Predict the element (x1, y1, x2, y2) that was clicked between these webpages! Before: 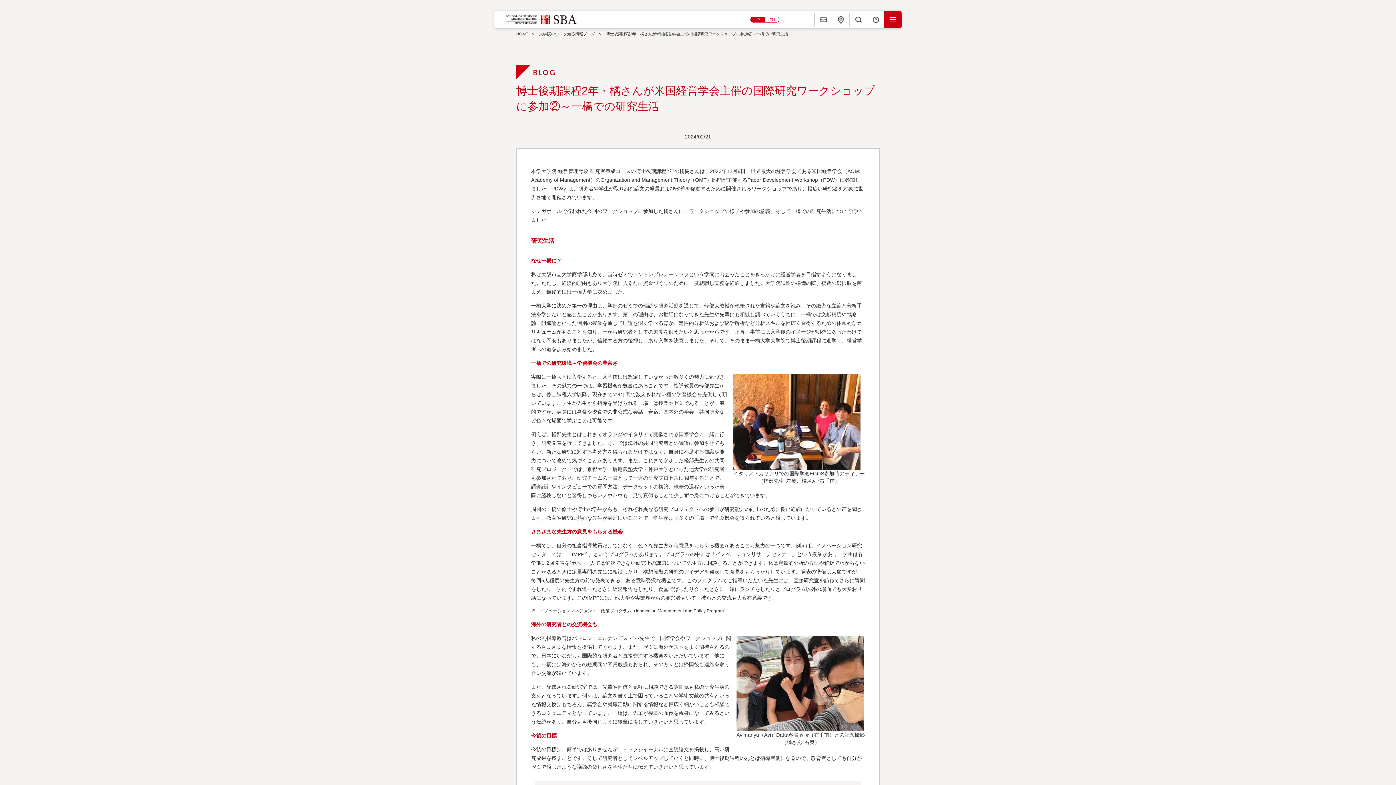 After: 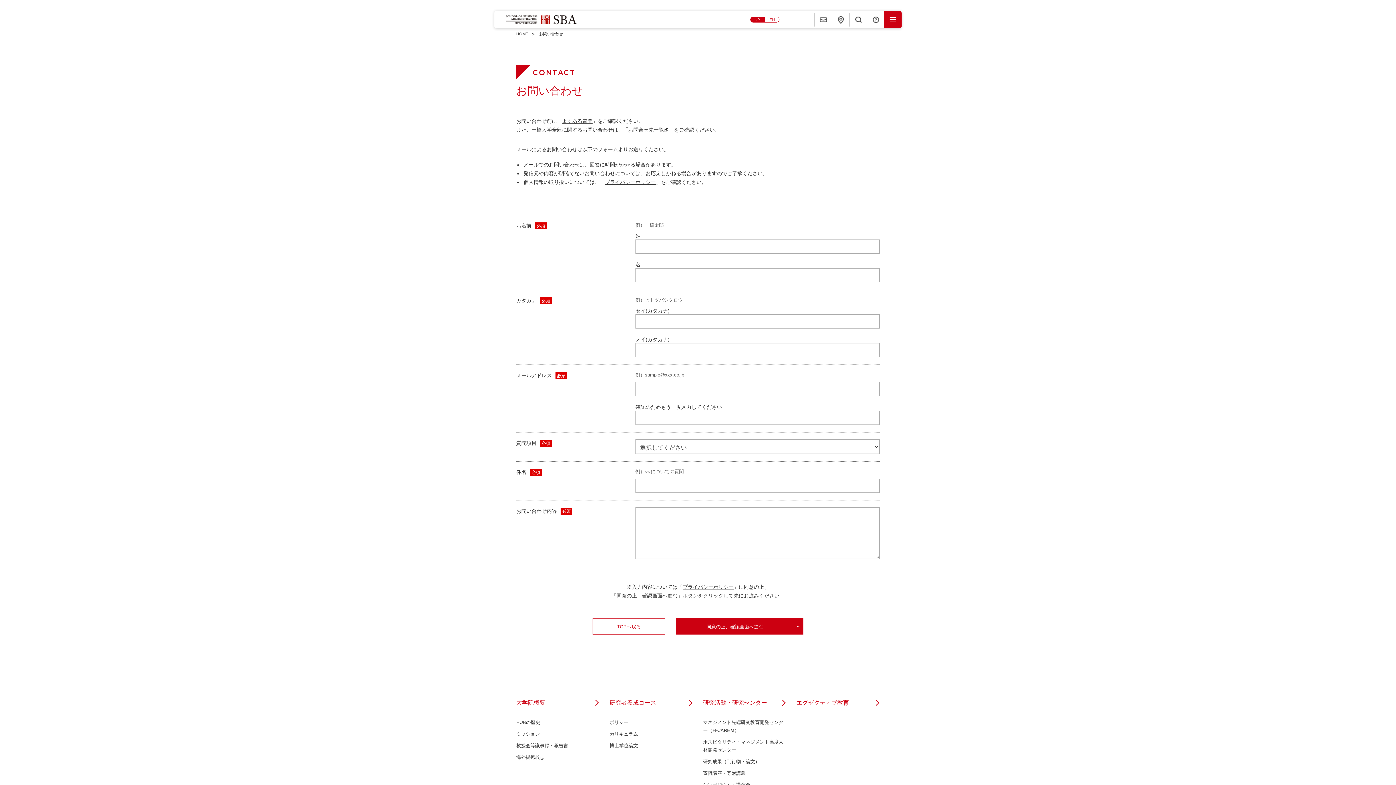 Action: bbox: (818, 12, 828, 26) label: お問い合わせ